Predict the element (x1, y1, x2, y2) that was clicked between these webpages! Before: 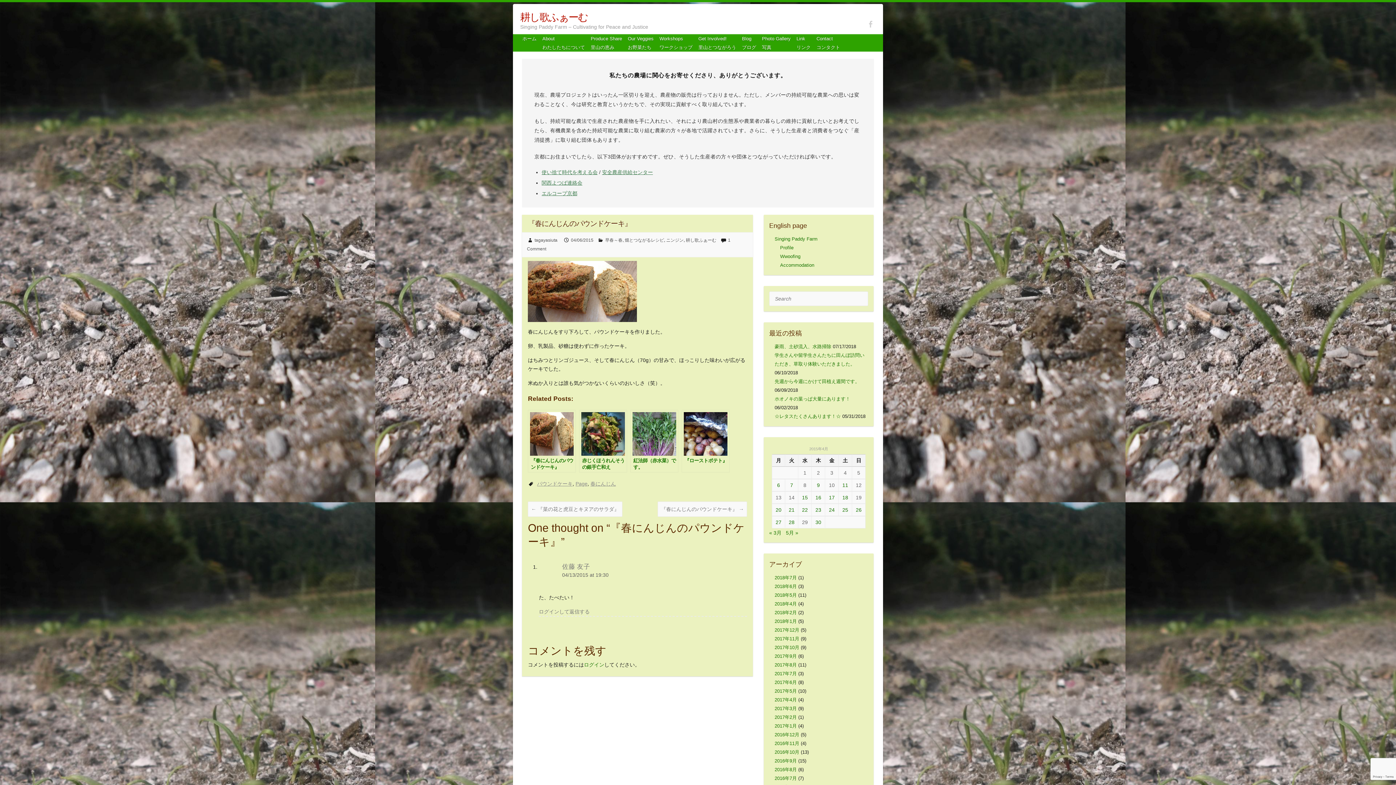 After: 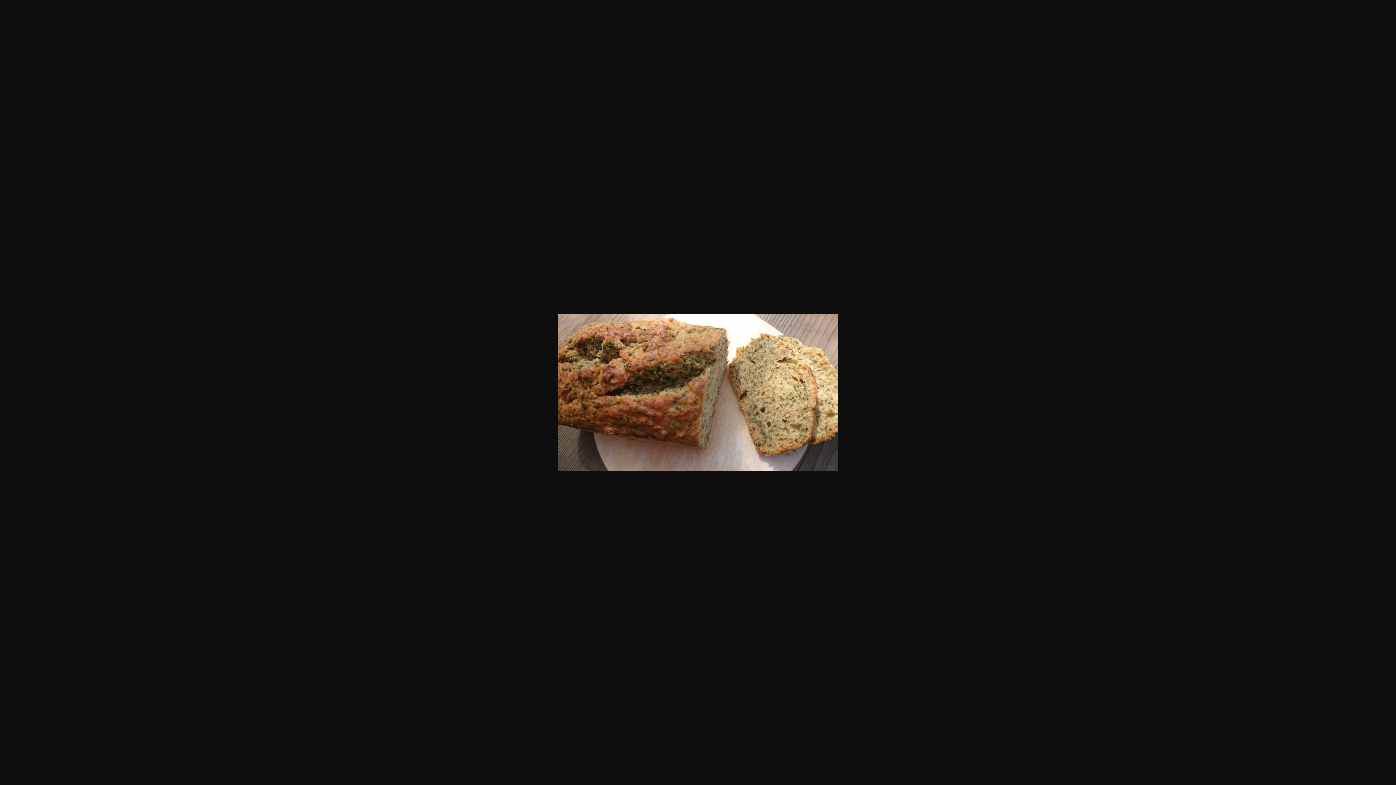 Action: bbox: (528, 262, 637, 268)